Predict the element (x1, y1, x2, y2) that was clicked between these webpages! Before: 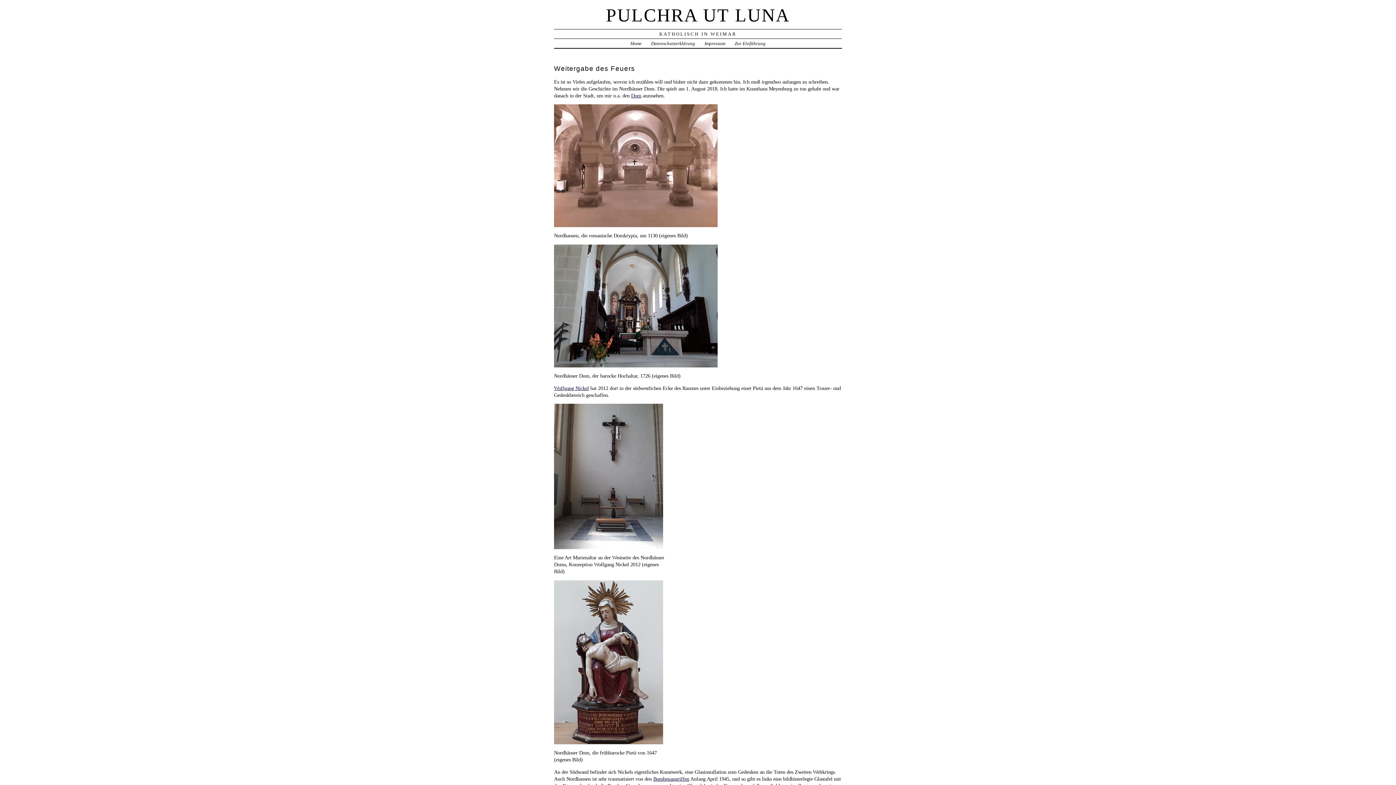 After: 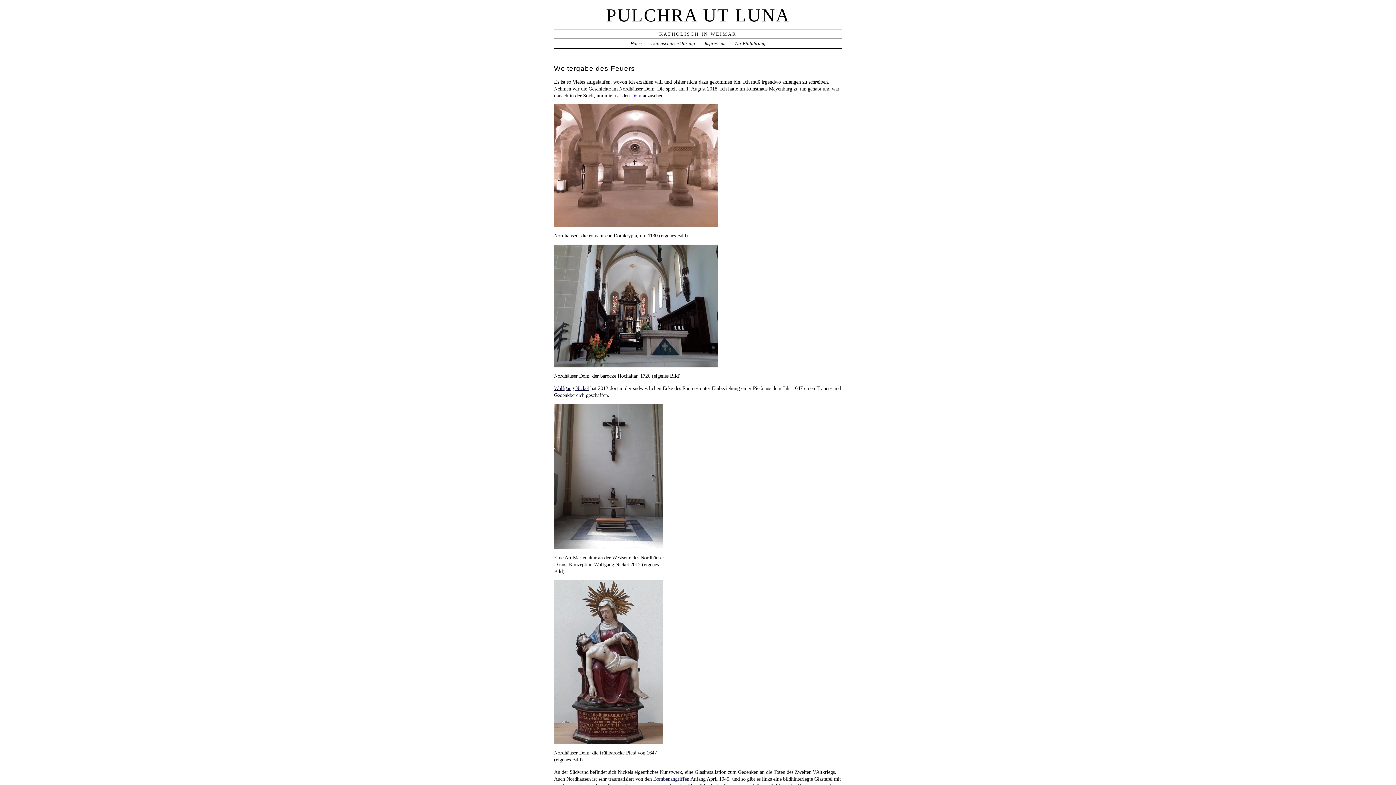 Action: label: Dom bbox: (631, 92, 641, 98)